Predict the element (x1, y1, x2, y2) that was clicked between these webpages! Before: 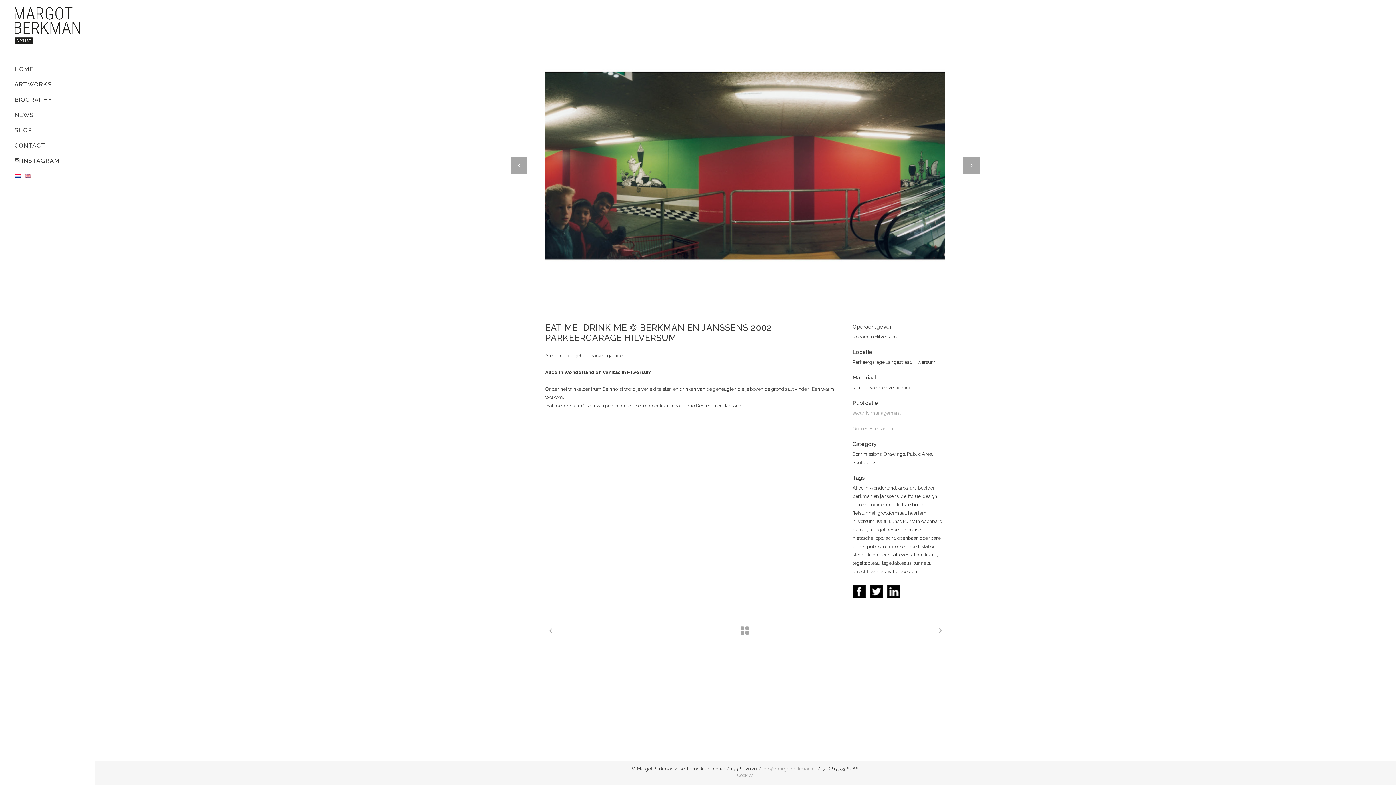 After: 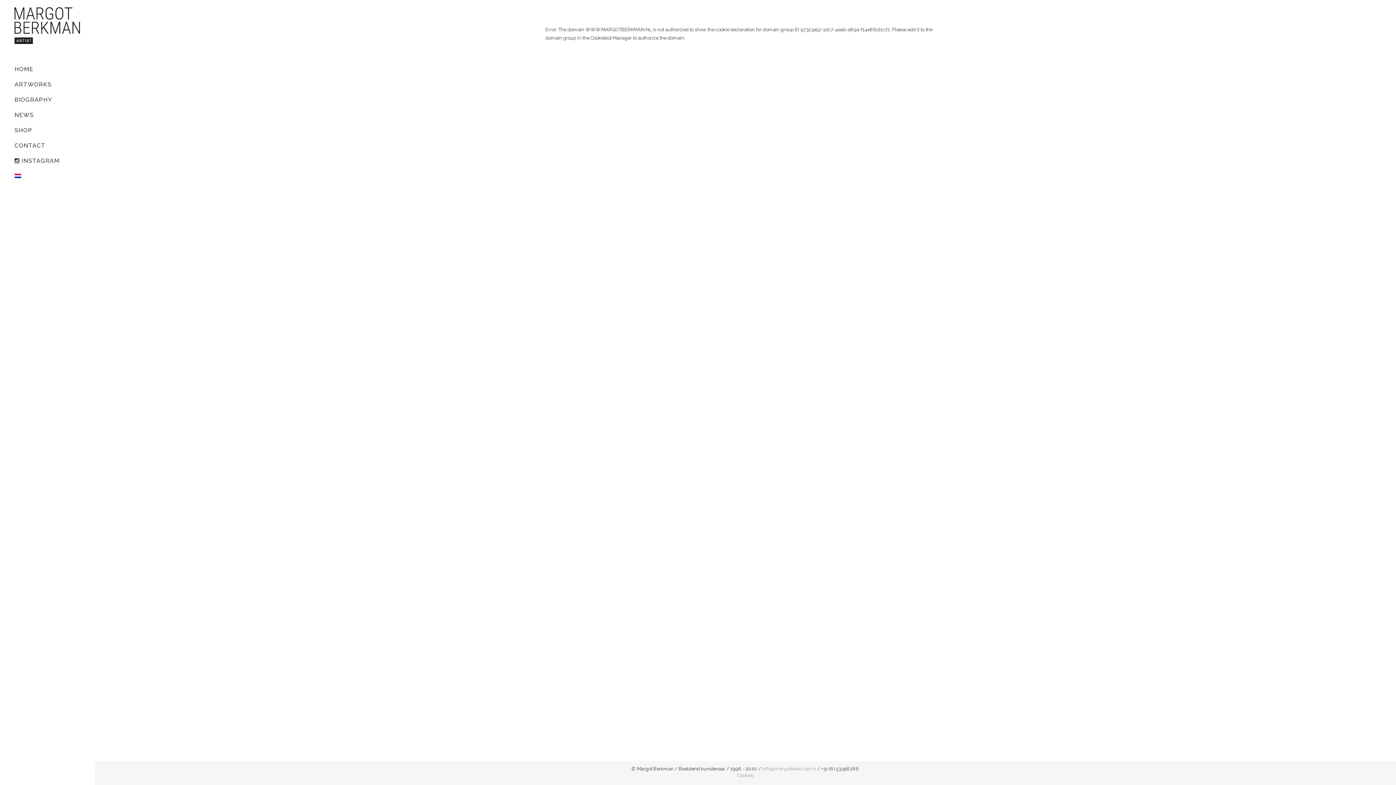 Action: label: Cookies bbox: (737, 773, 753, 778)